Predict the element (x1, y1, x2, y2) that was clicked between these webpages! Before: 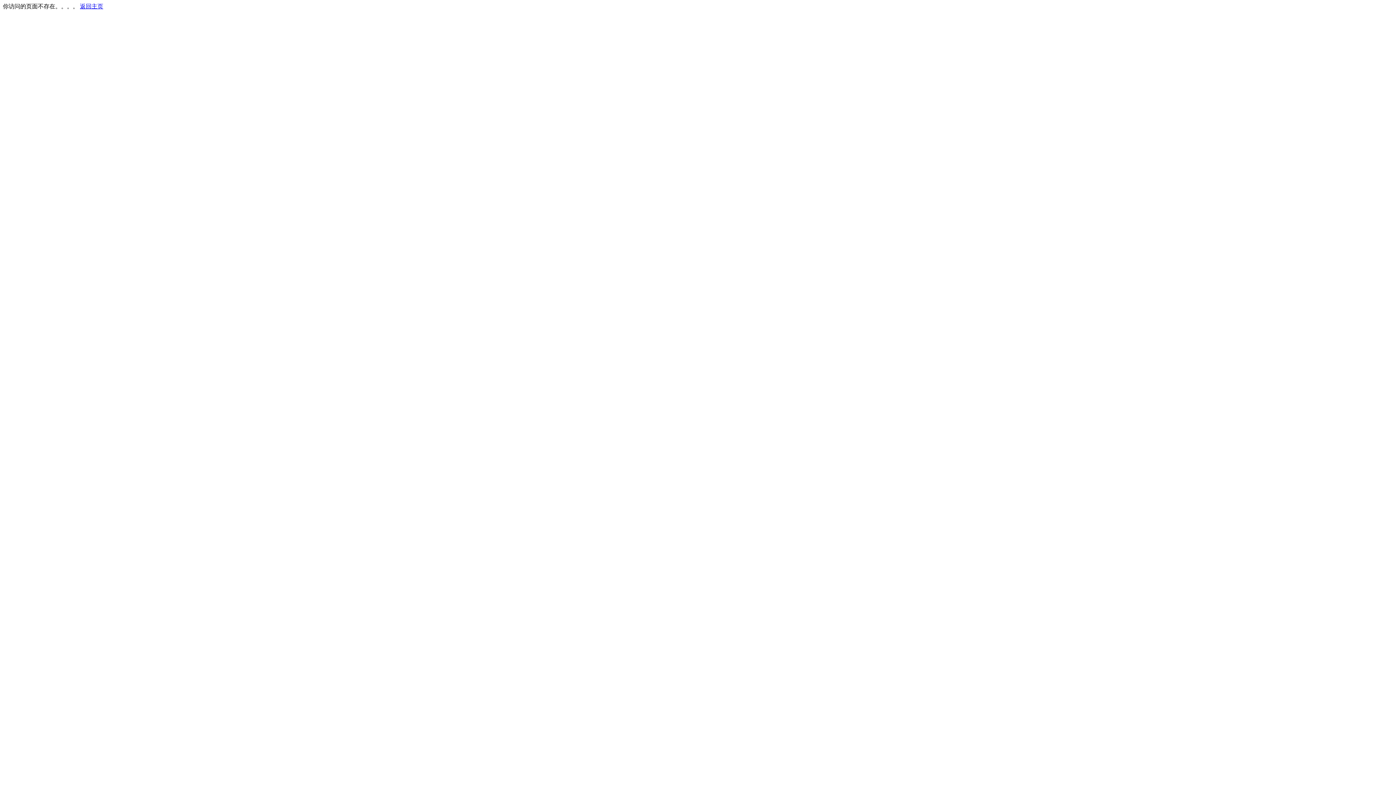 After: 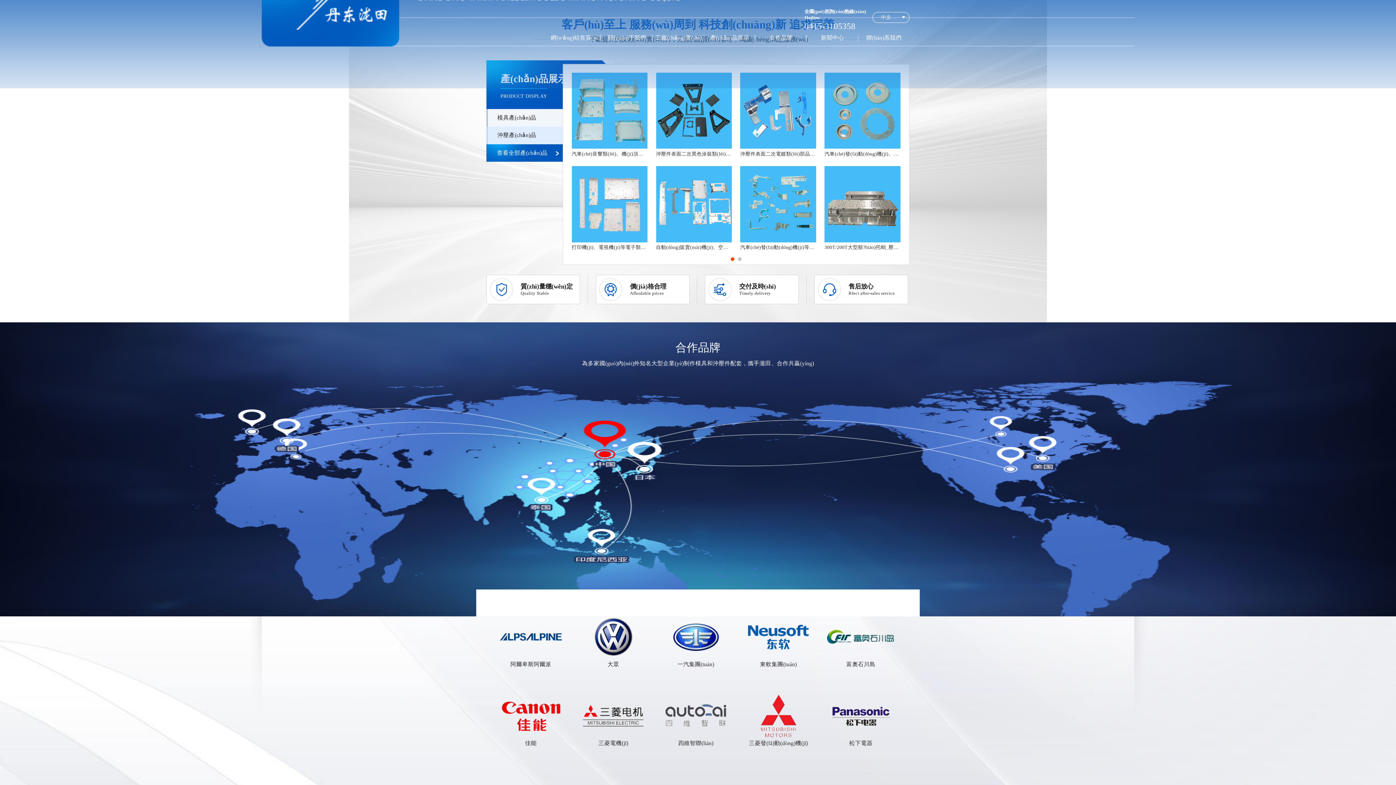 Action: label: 返回主页 bbox: (80, 3, 103, 9)